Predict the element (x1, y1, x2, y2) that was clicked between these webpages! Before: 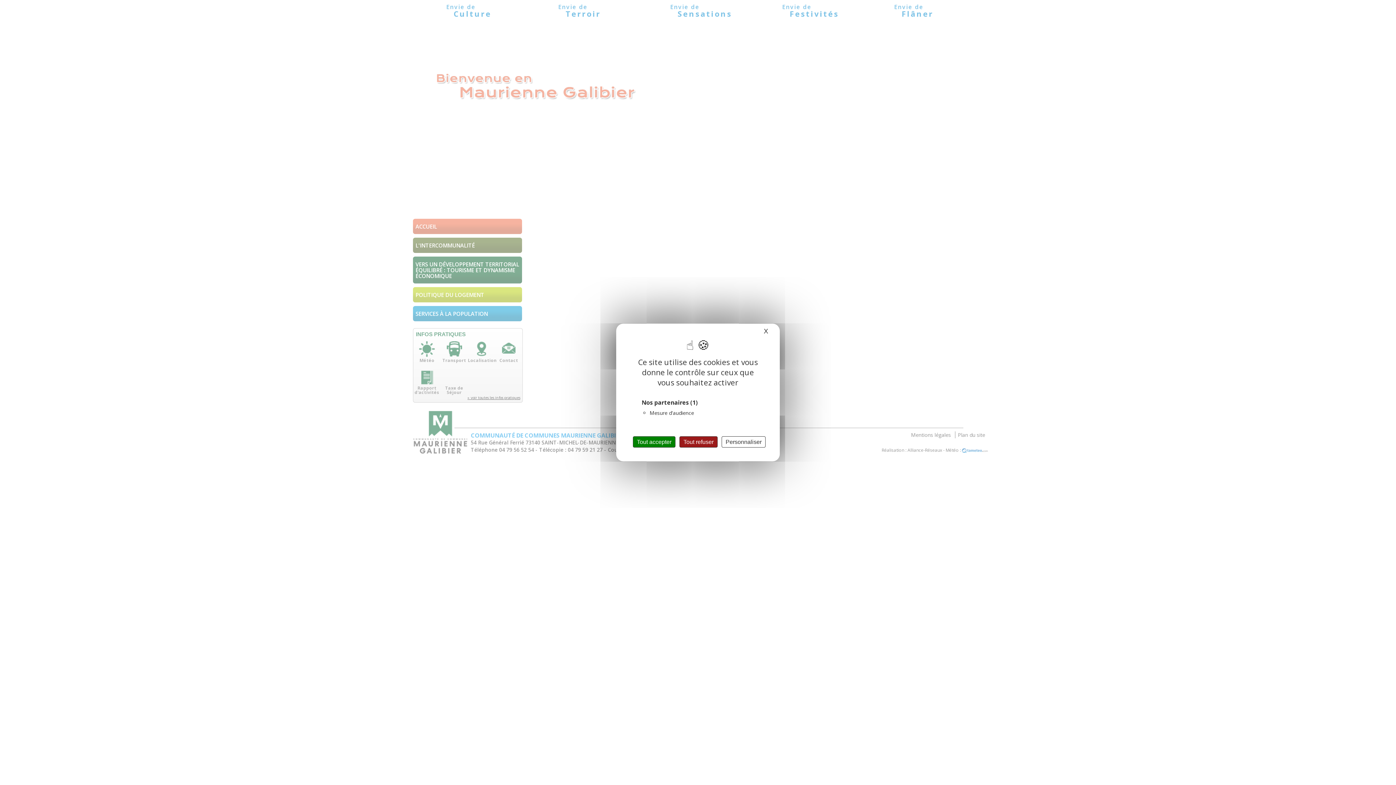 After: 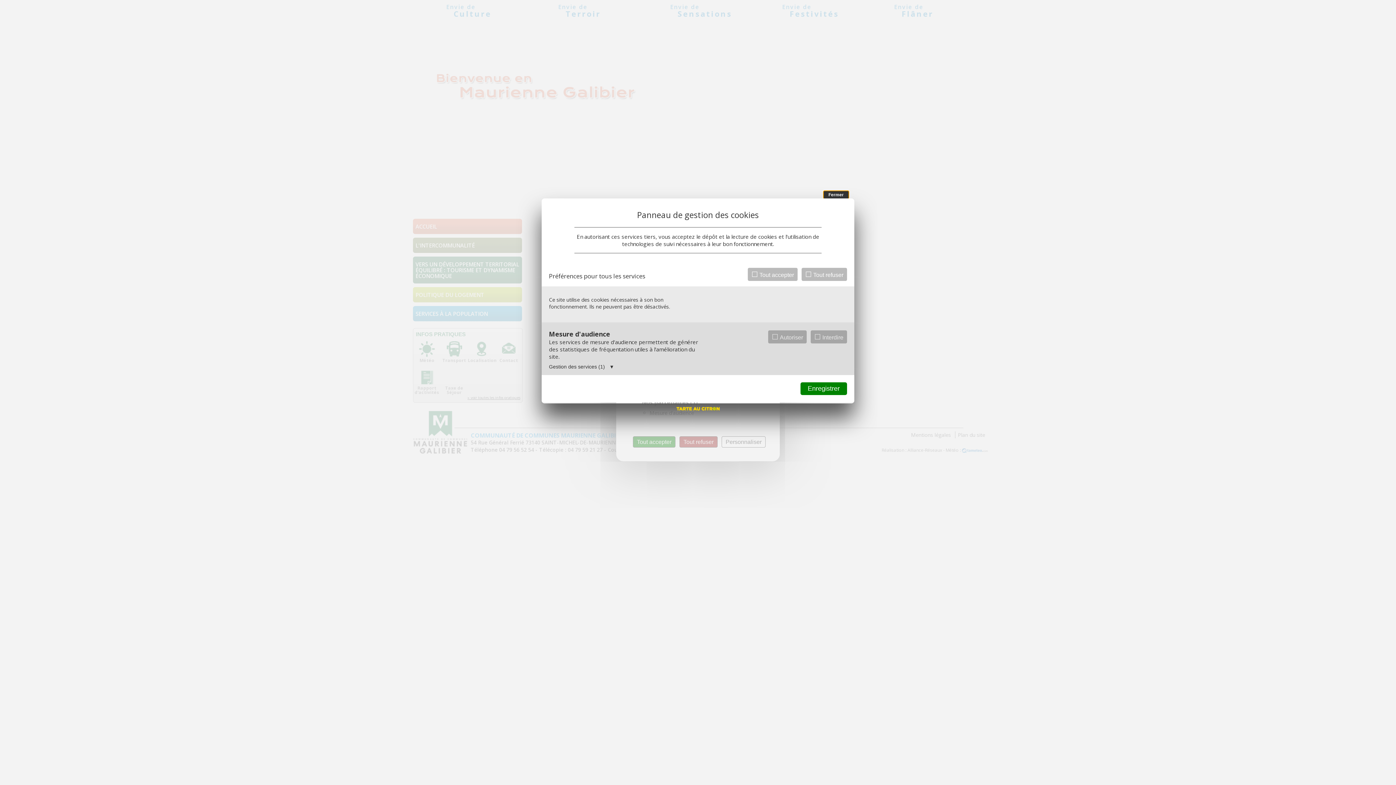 Action: bbox: (721, 436, 765, 447) label: Personnaliser (fenêtre modale)